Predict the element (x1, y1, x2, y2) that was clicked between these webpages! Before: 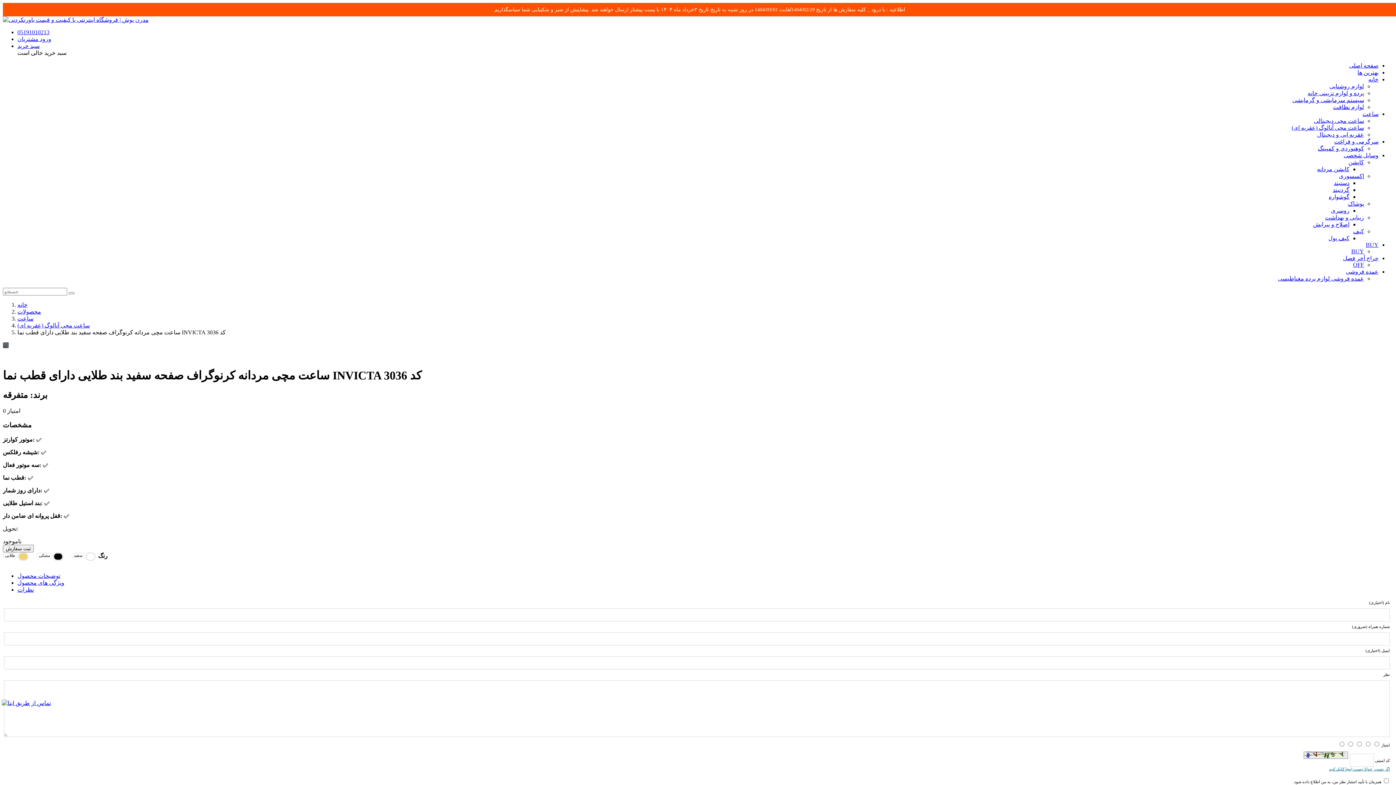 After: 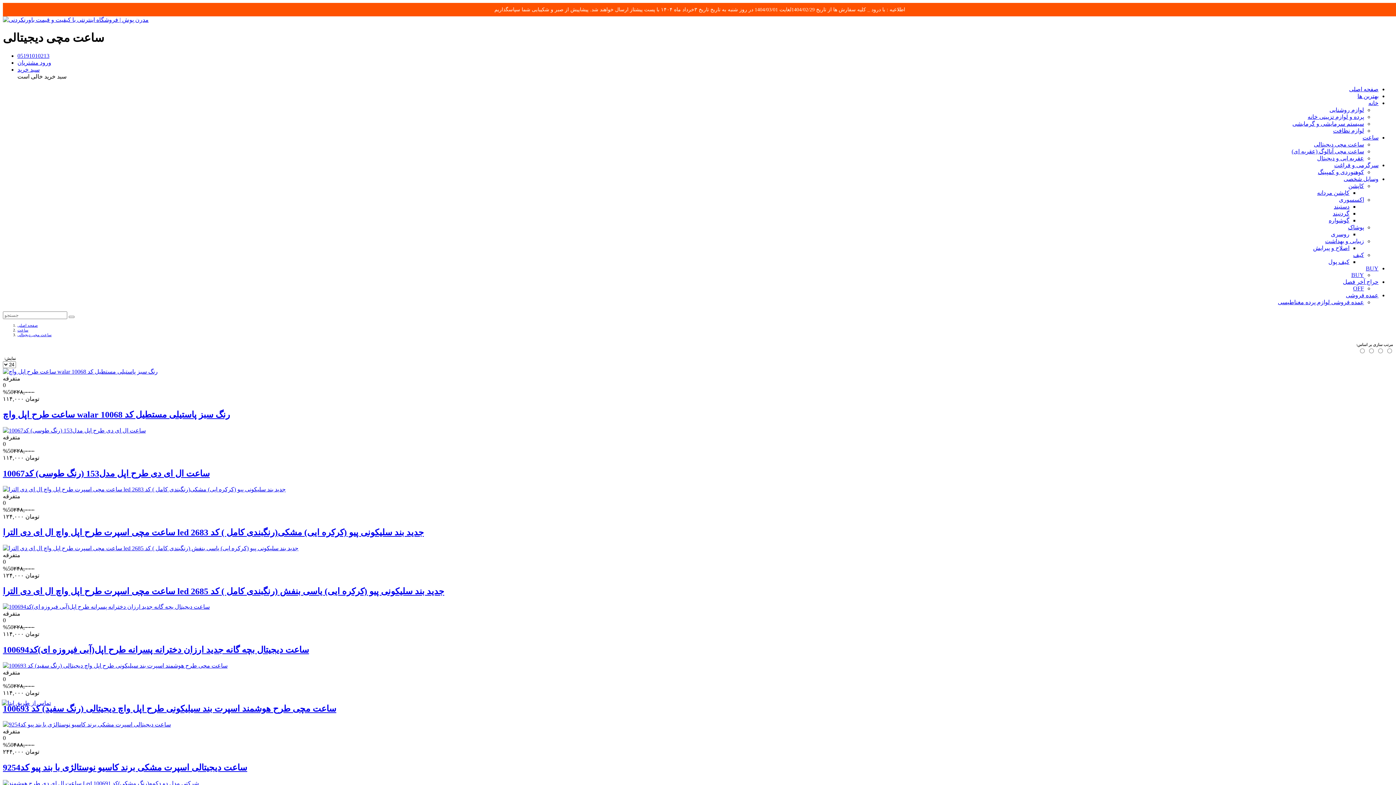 Action: label: ساعت مچی دیجیتالی bbox: (1314, 117, 1364, 124)